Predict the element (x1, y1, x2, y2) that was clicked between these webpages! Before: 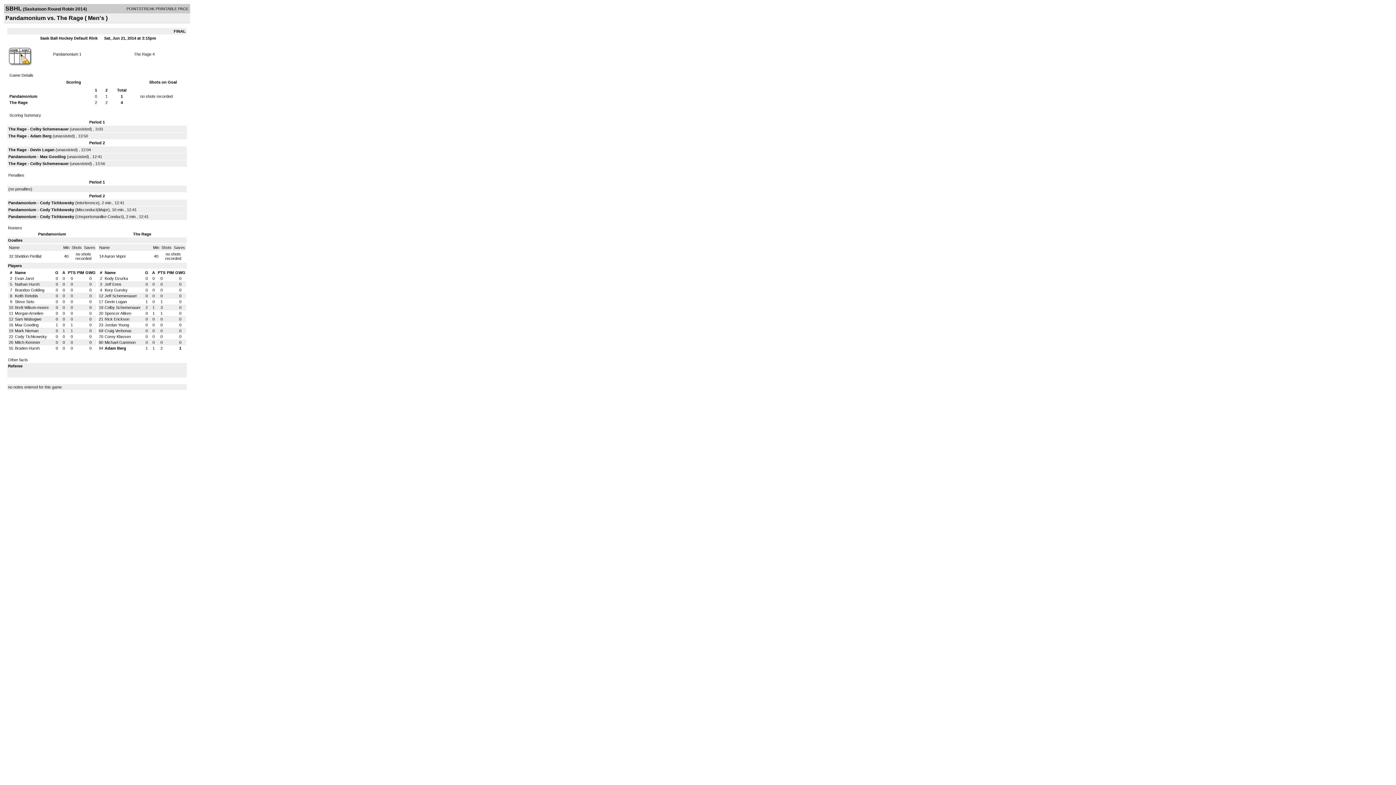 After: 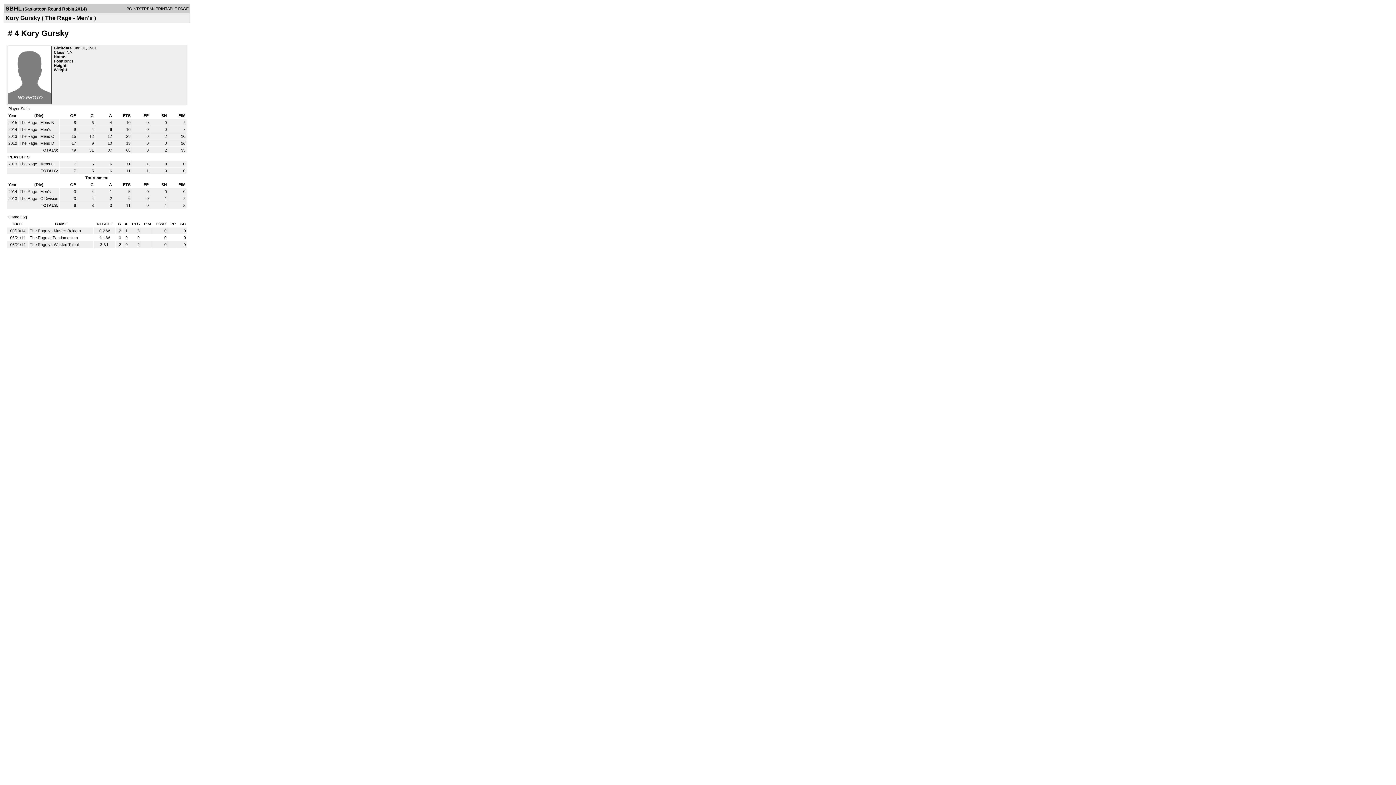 Action: label: Kory Gursky bbox: (104, 288, 127, 292)